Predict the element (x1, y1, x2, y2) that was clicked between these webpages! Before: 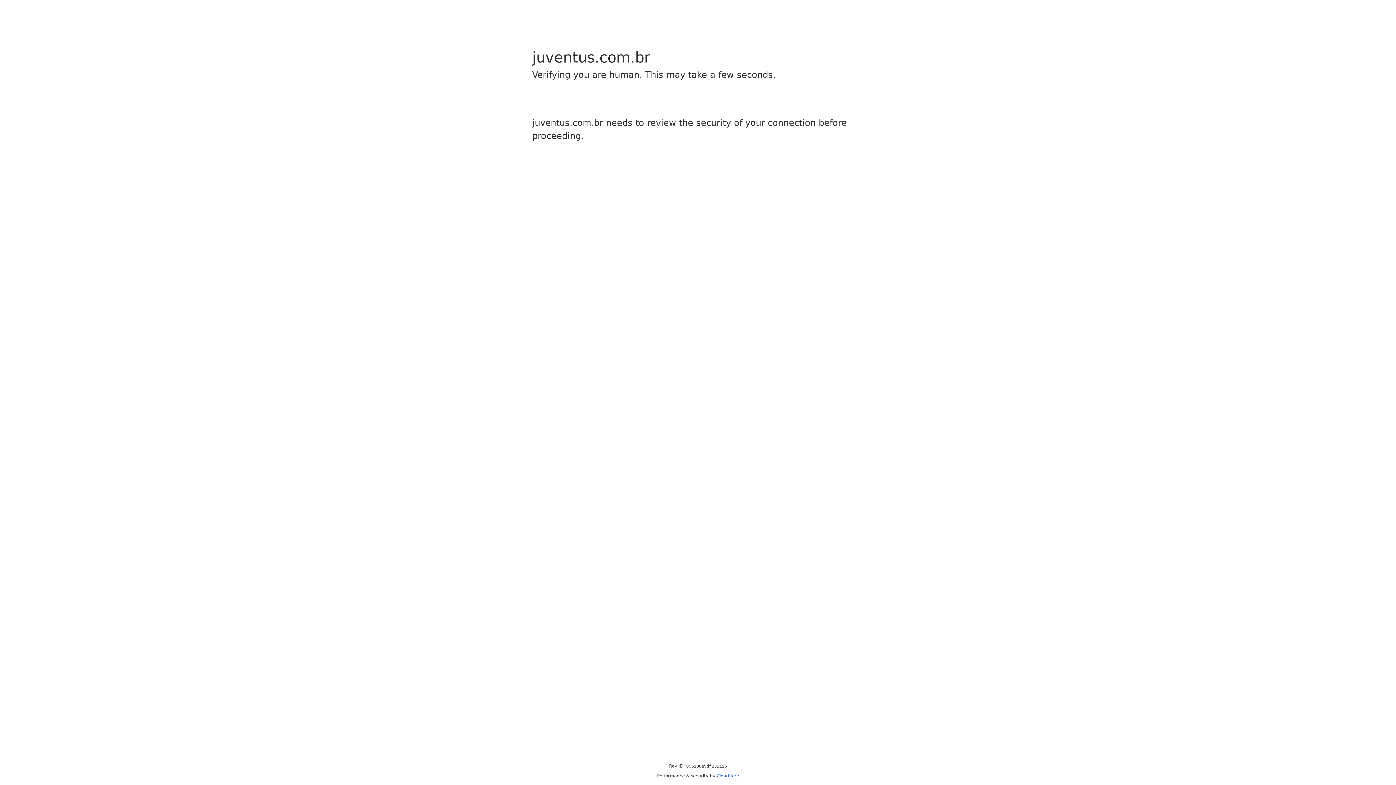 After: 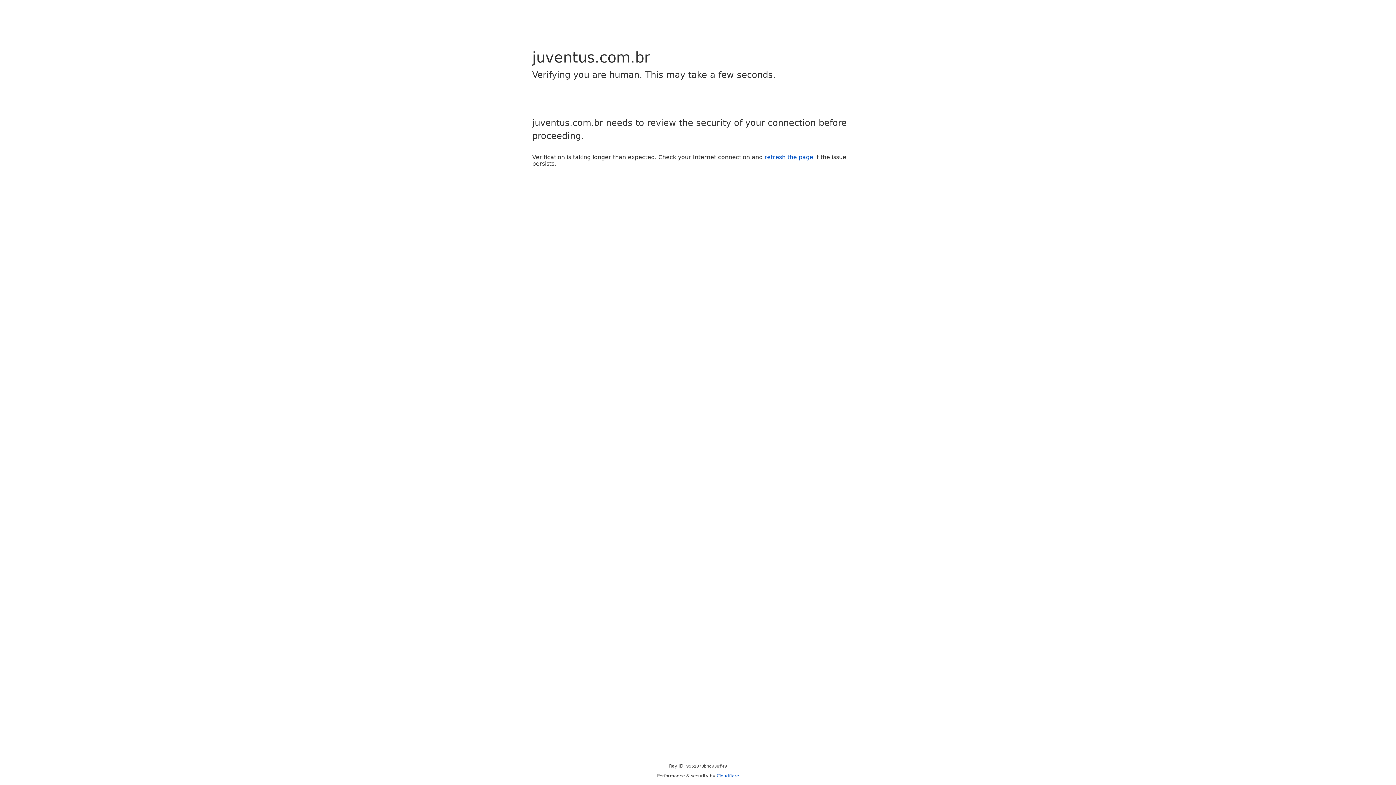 Action: bbox: (716, 773, 739, 778) label: Cloudflare